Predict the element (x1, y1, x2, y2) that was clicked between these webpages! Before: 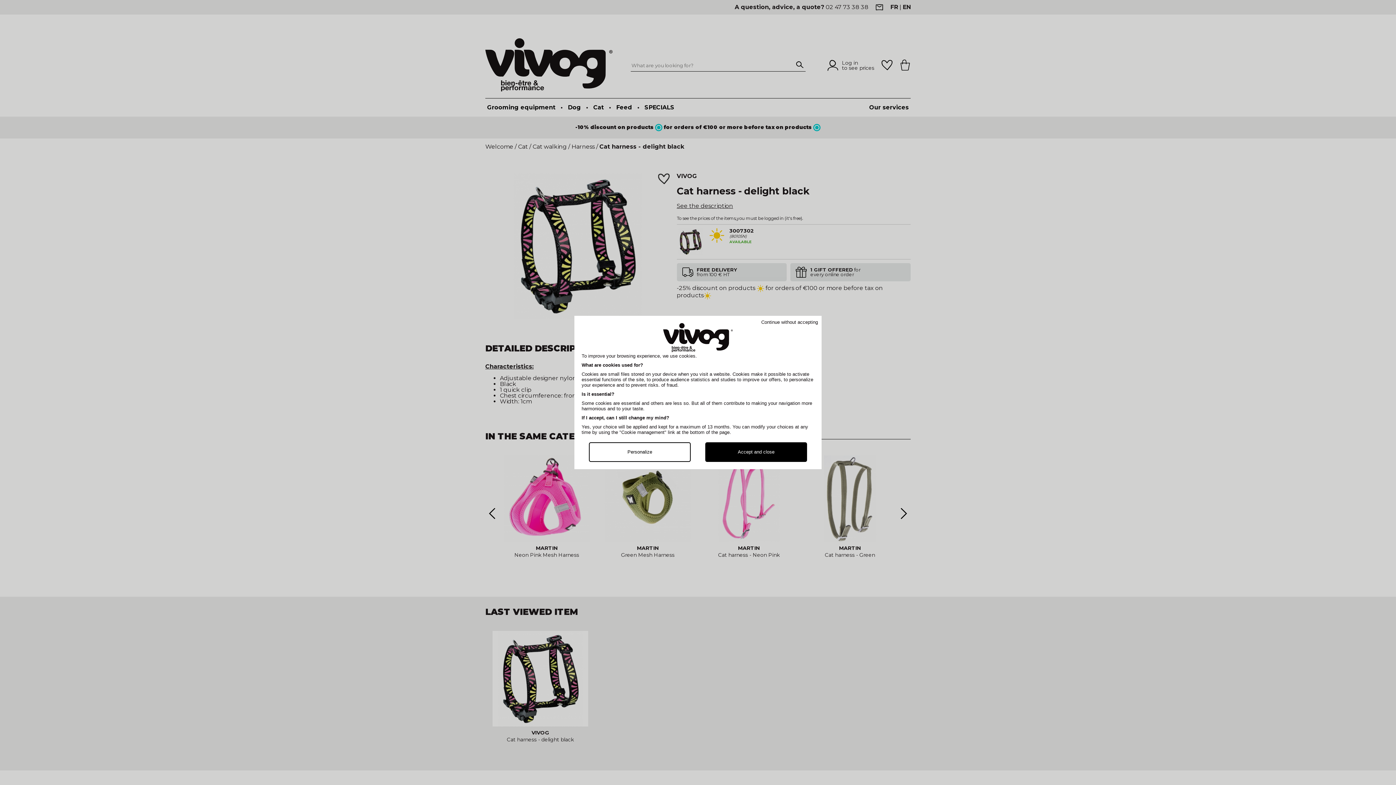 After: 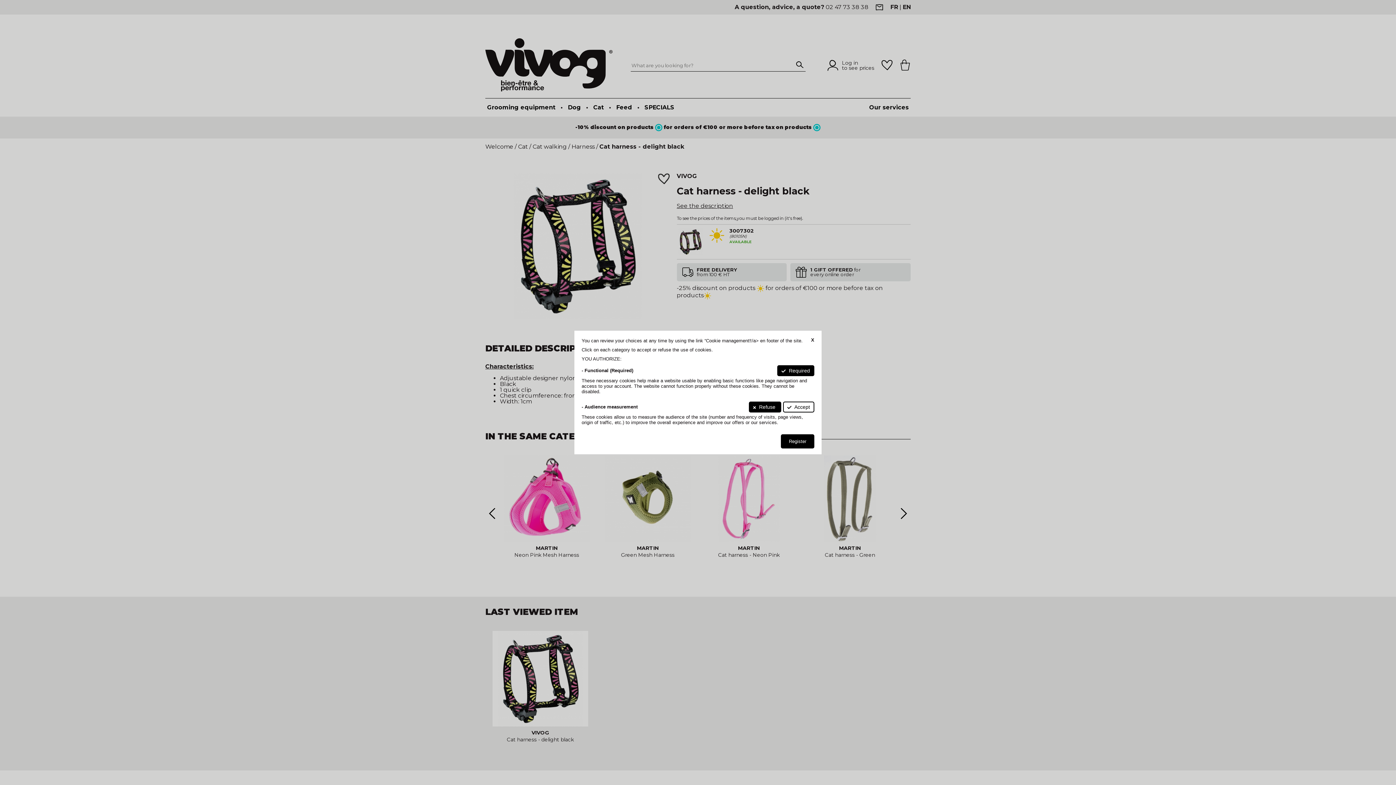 Action: label: Personalize bbox: (589, 442, 690, 462)